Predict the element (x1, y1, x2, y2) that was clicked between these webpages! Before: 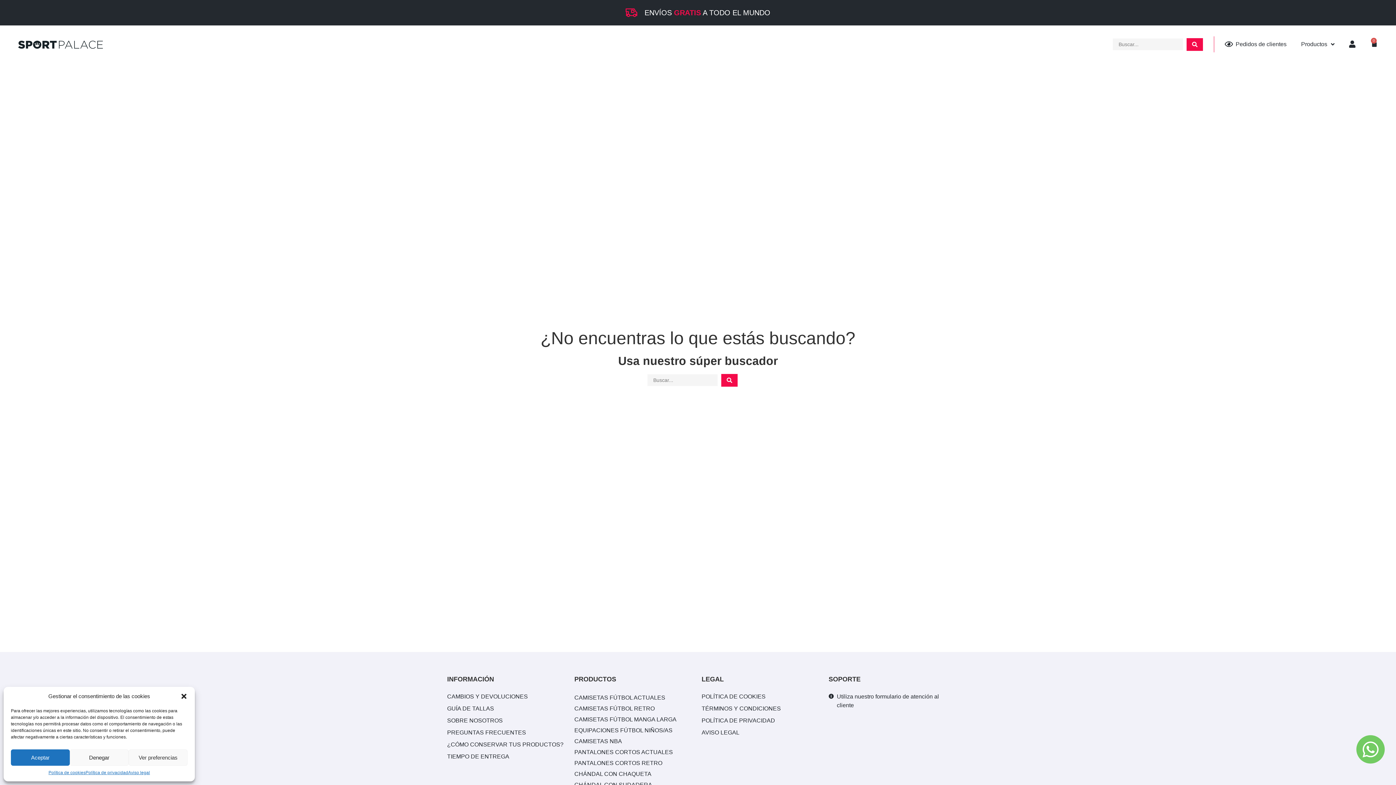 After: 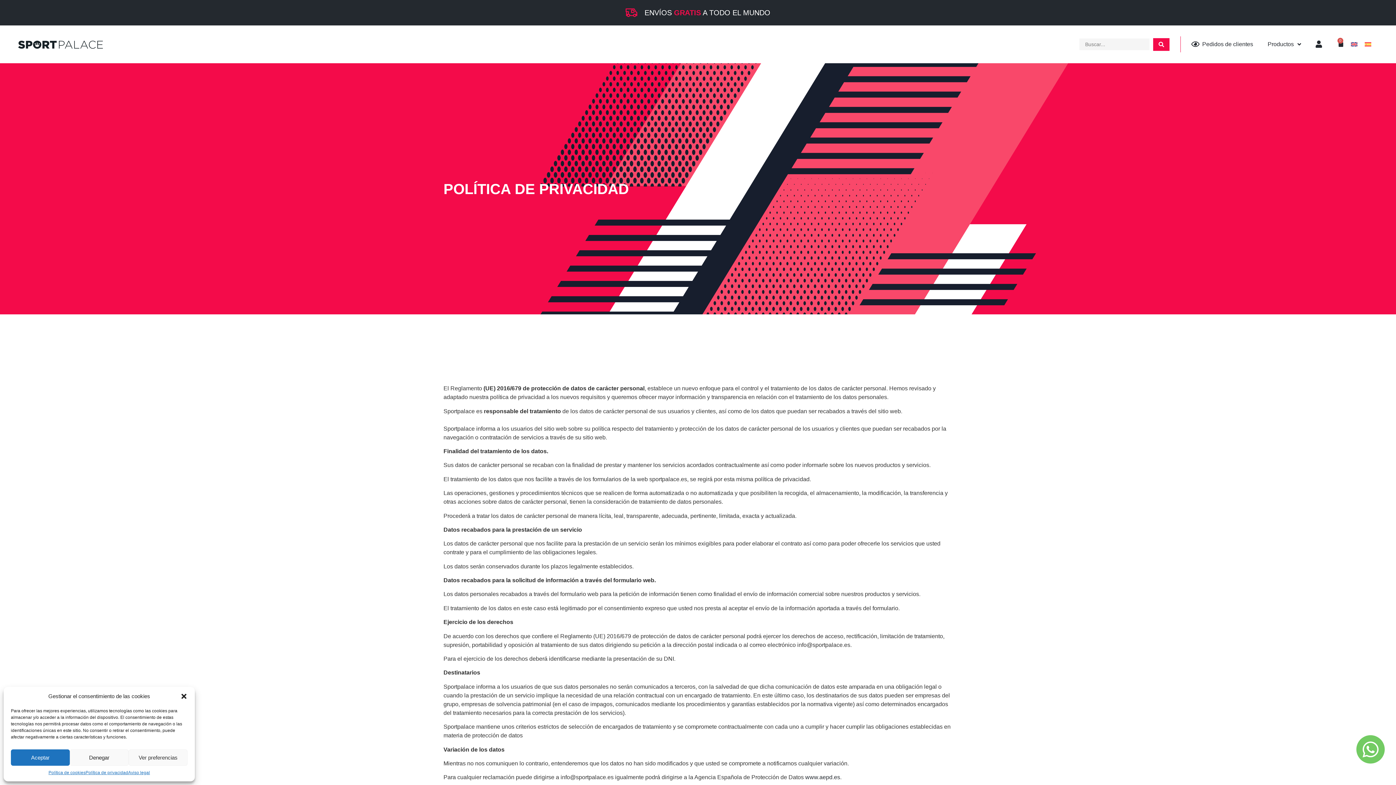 Action: bbox: (85, 769, 128, 776) label: Política de privacidad